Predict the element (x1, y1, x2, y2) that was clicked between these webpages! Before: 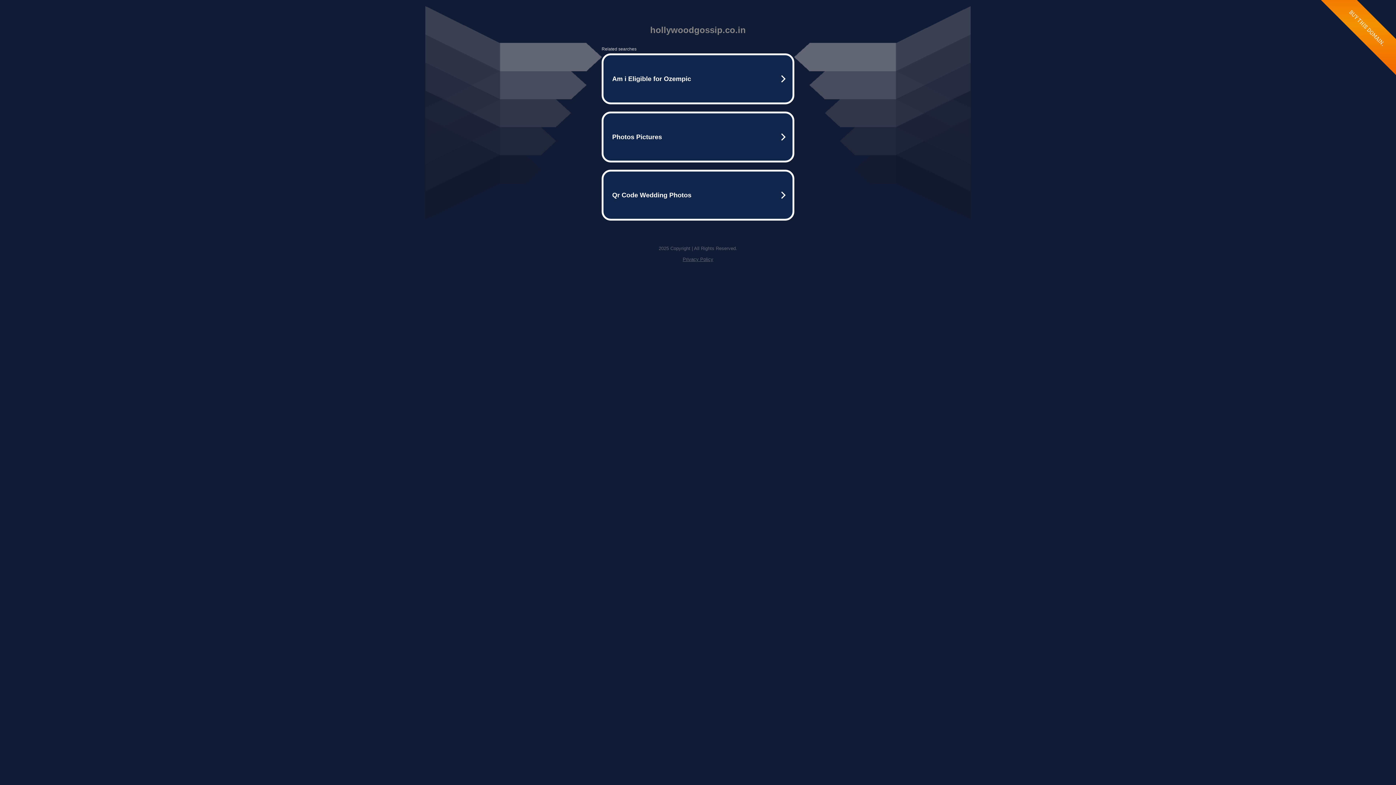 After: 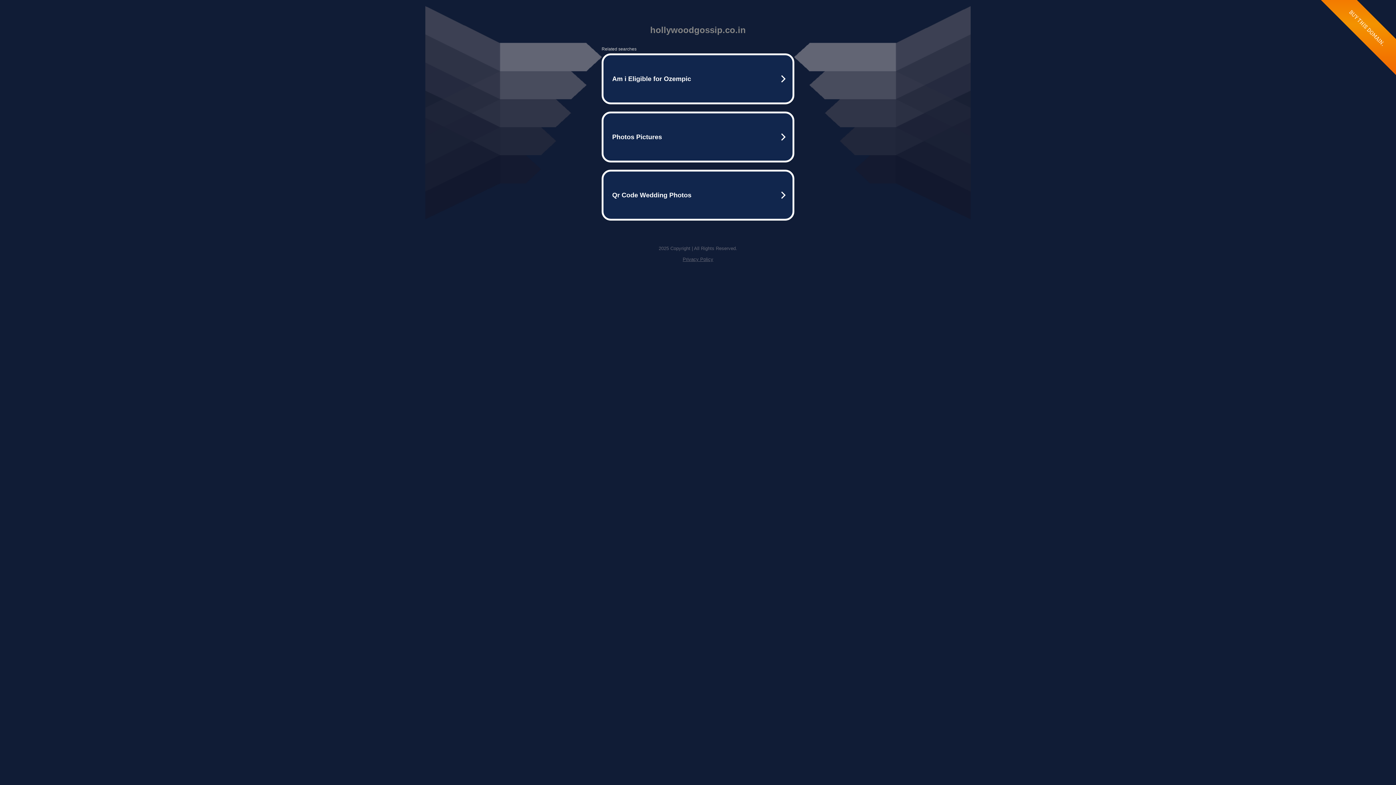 Action: bbox: (682, 256, 713, 262) label: Privacy Policy